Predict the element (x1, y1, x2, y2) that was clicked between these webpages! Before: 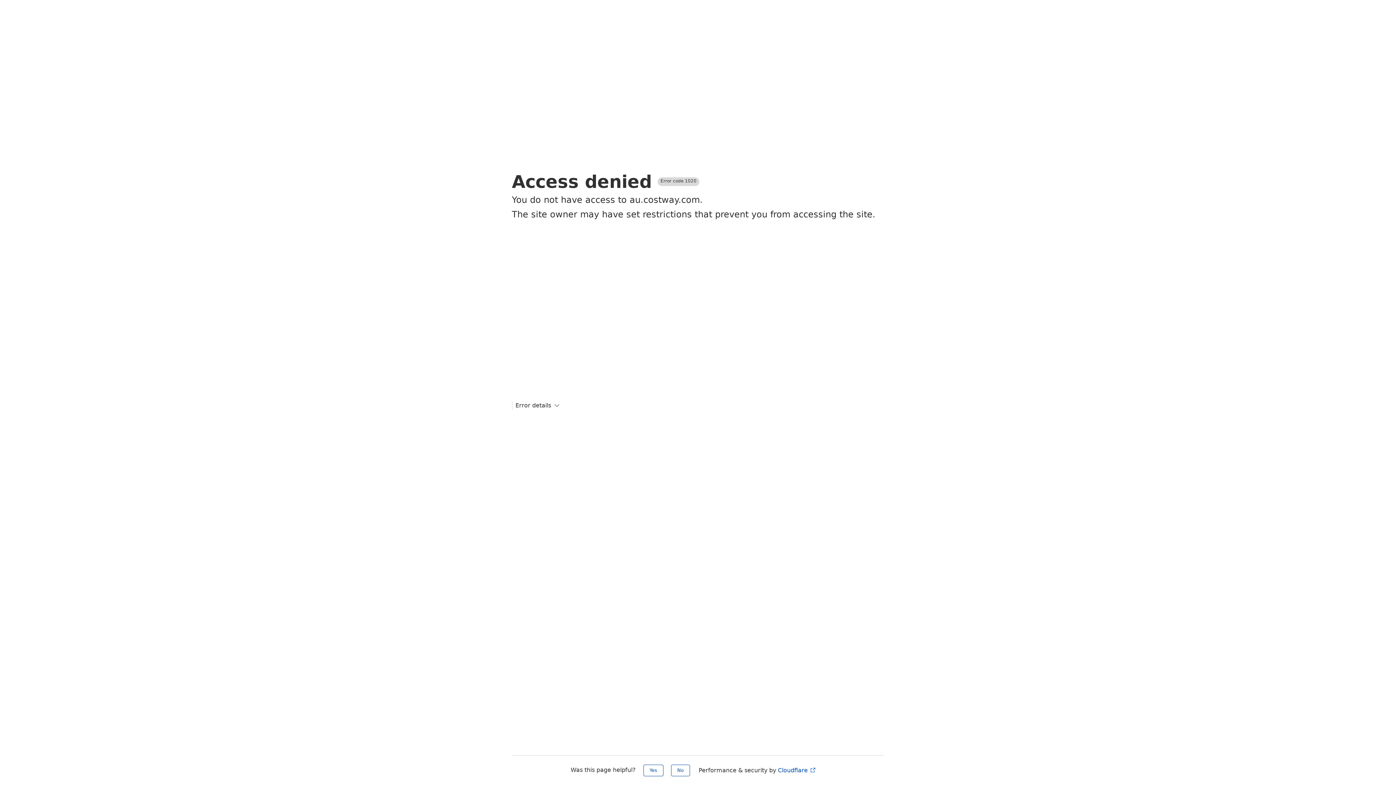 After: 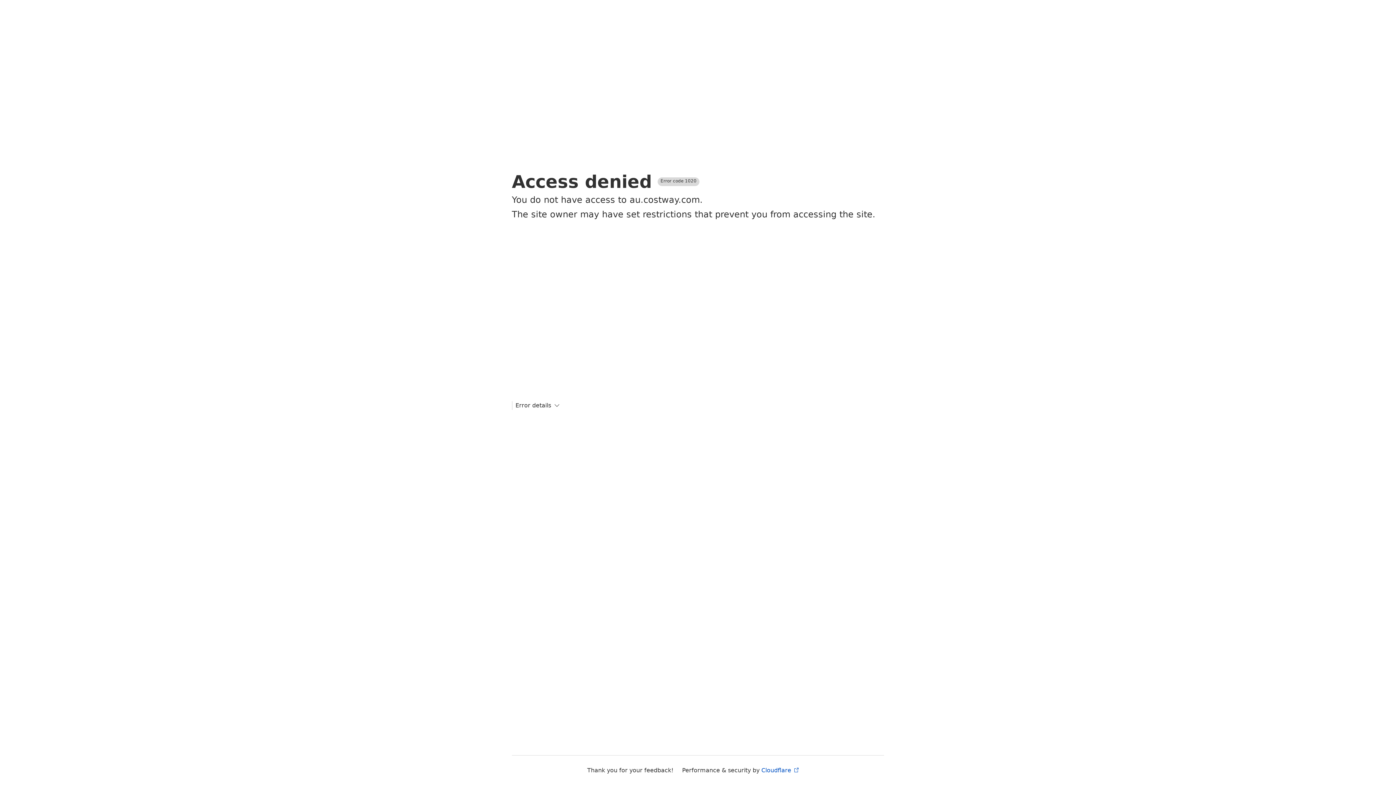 Action: label: Yes bbox: (643, 765, 663, 776)